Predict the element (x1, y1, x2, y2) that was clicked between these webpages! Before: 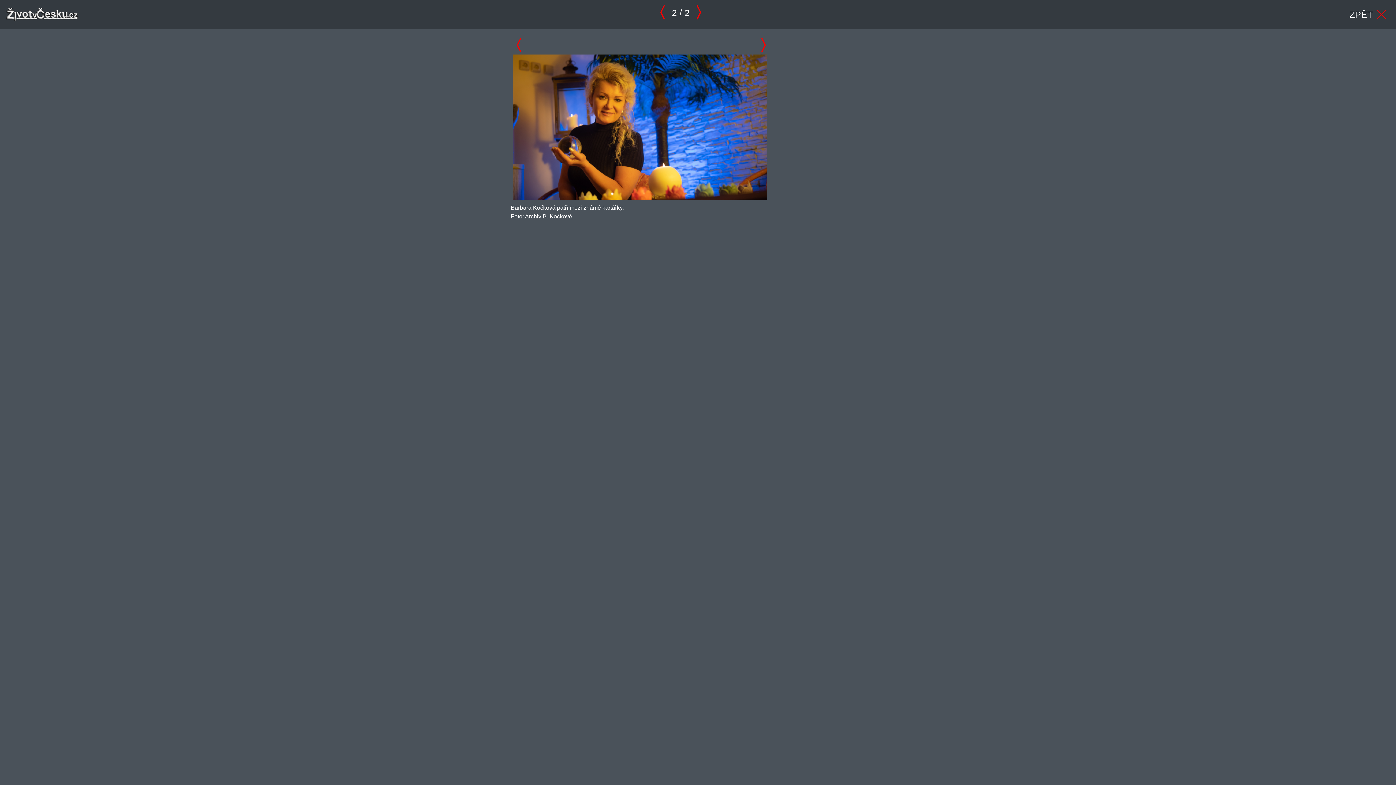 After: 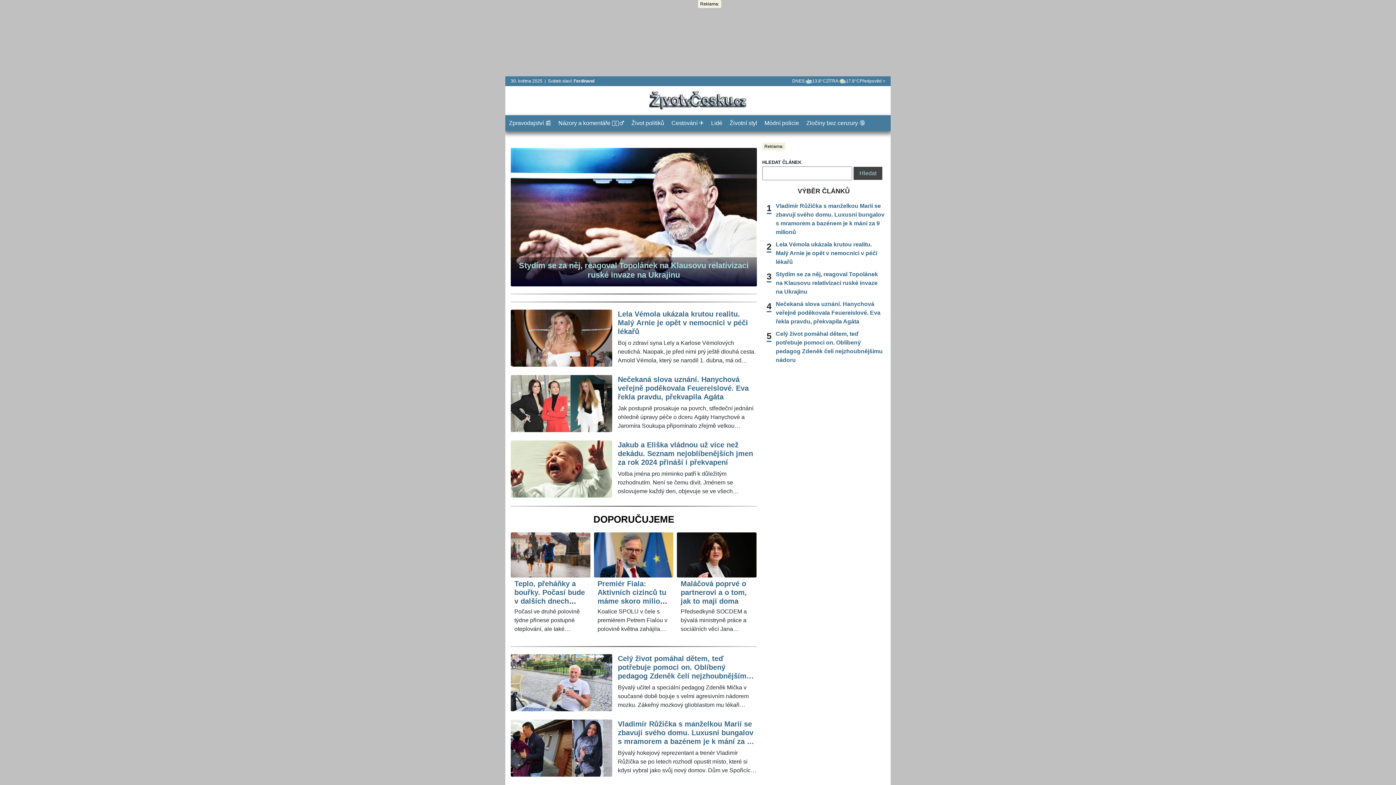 Action: bbox: (5, 2, 78, 26)